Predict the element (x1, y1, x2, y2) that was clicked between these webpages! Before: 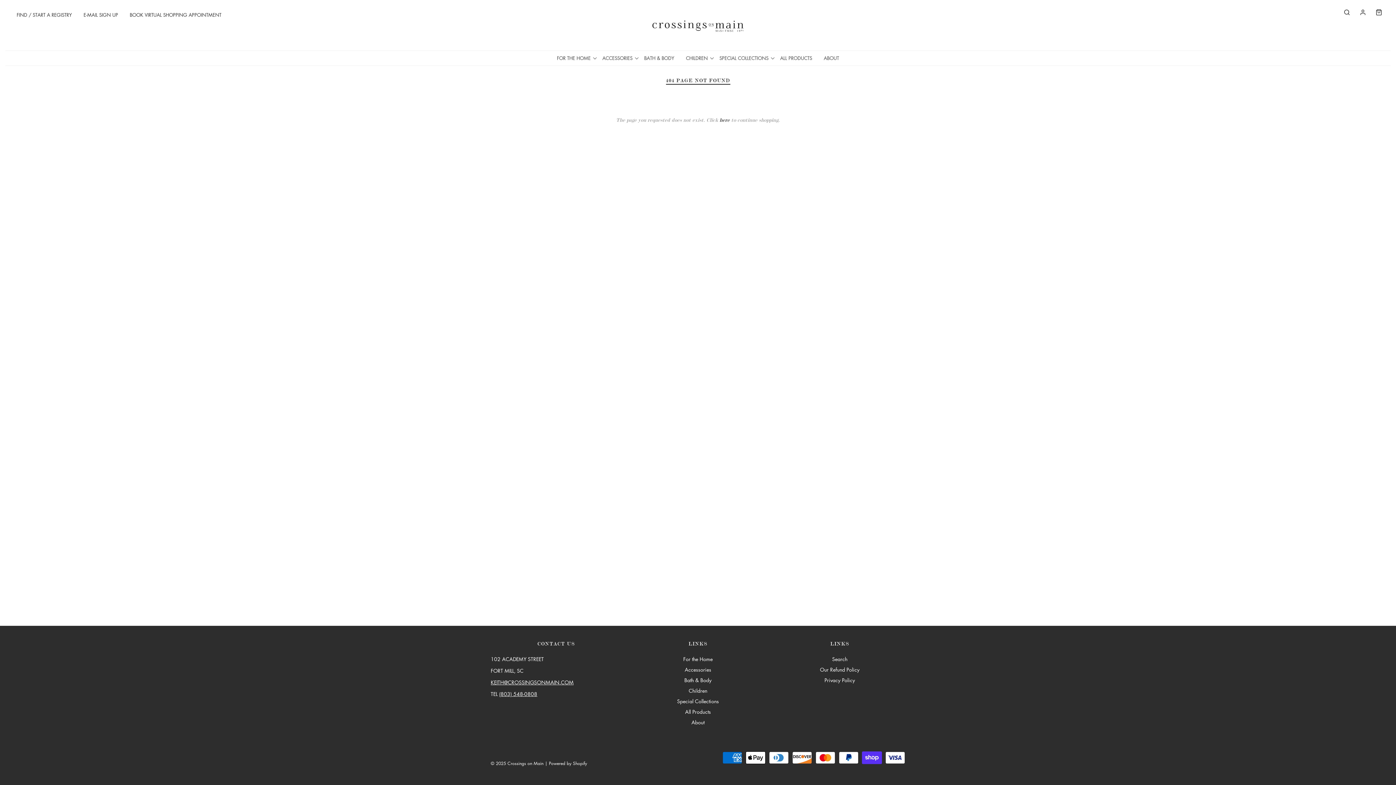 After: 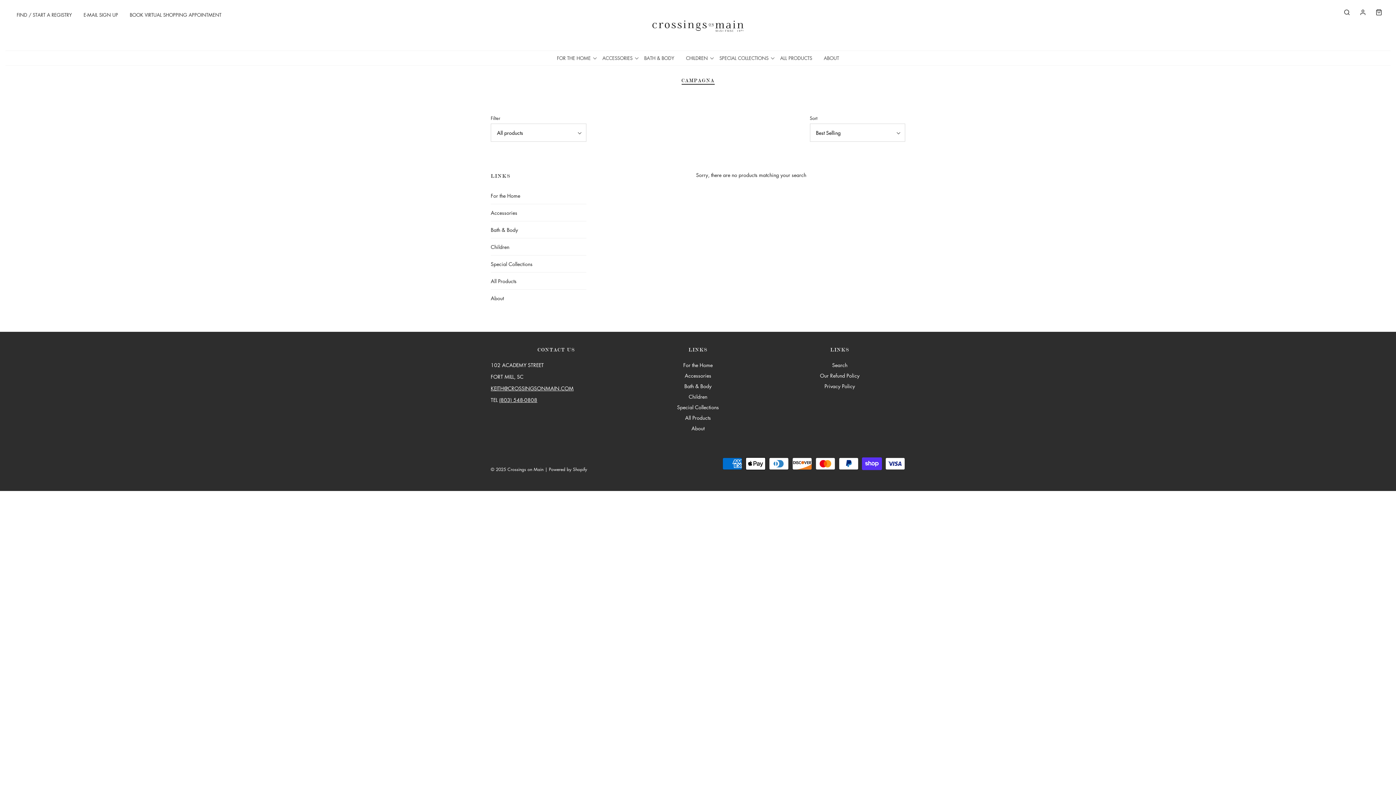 Action: label: Special Collections bbox: (677, 697, 719, 708)